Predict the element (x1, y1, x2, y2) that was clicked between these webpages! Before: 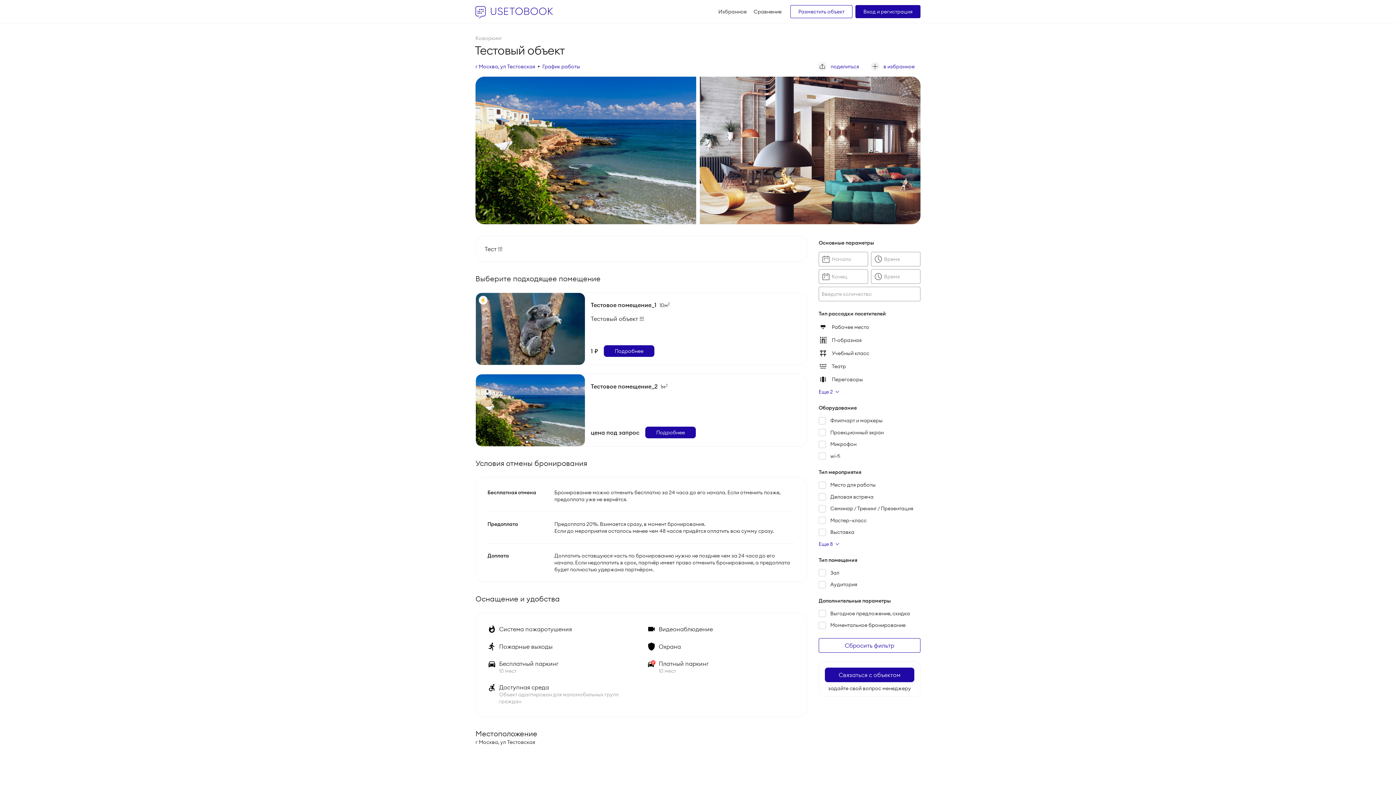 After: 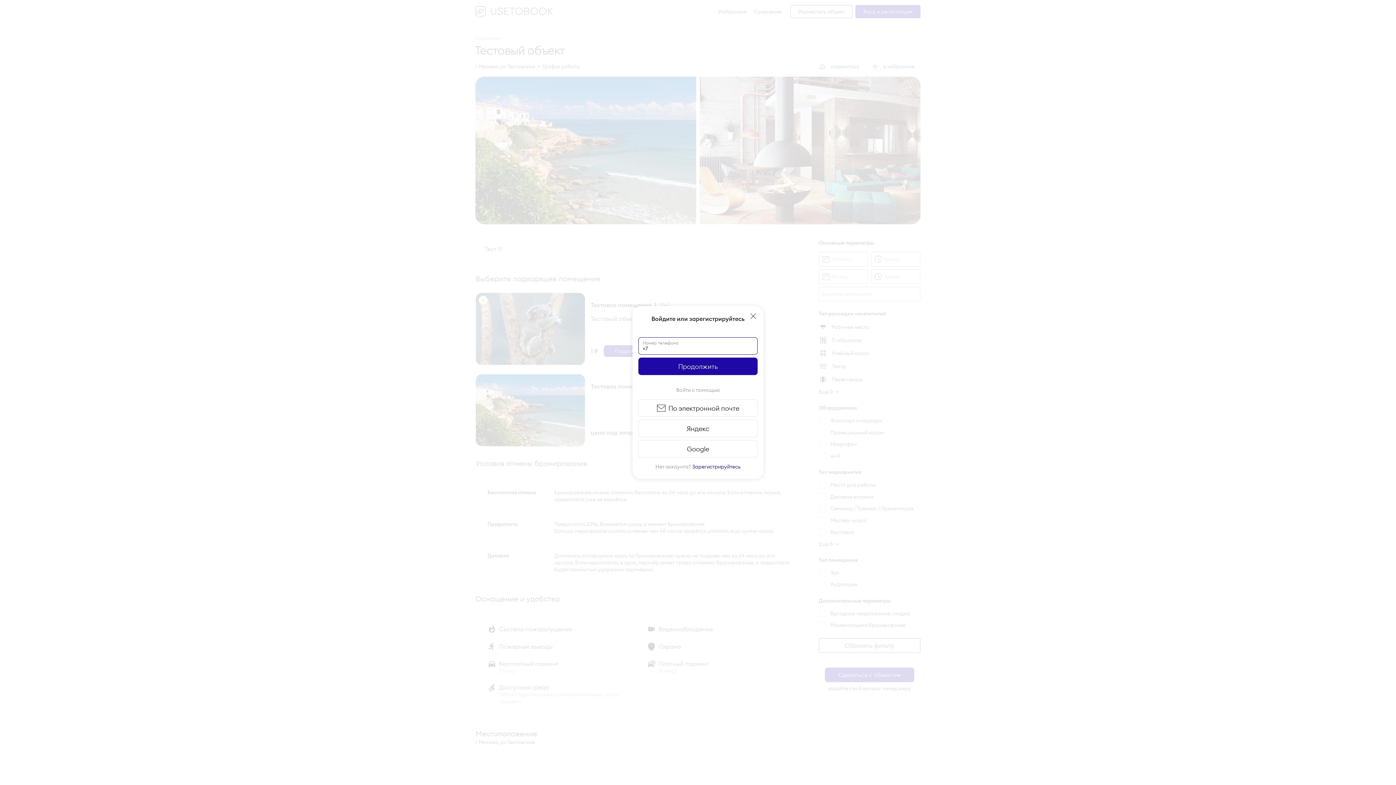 Action: label: Вход и регистрация bbox: (855, 5, 920, 18)